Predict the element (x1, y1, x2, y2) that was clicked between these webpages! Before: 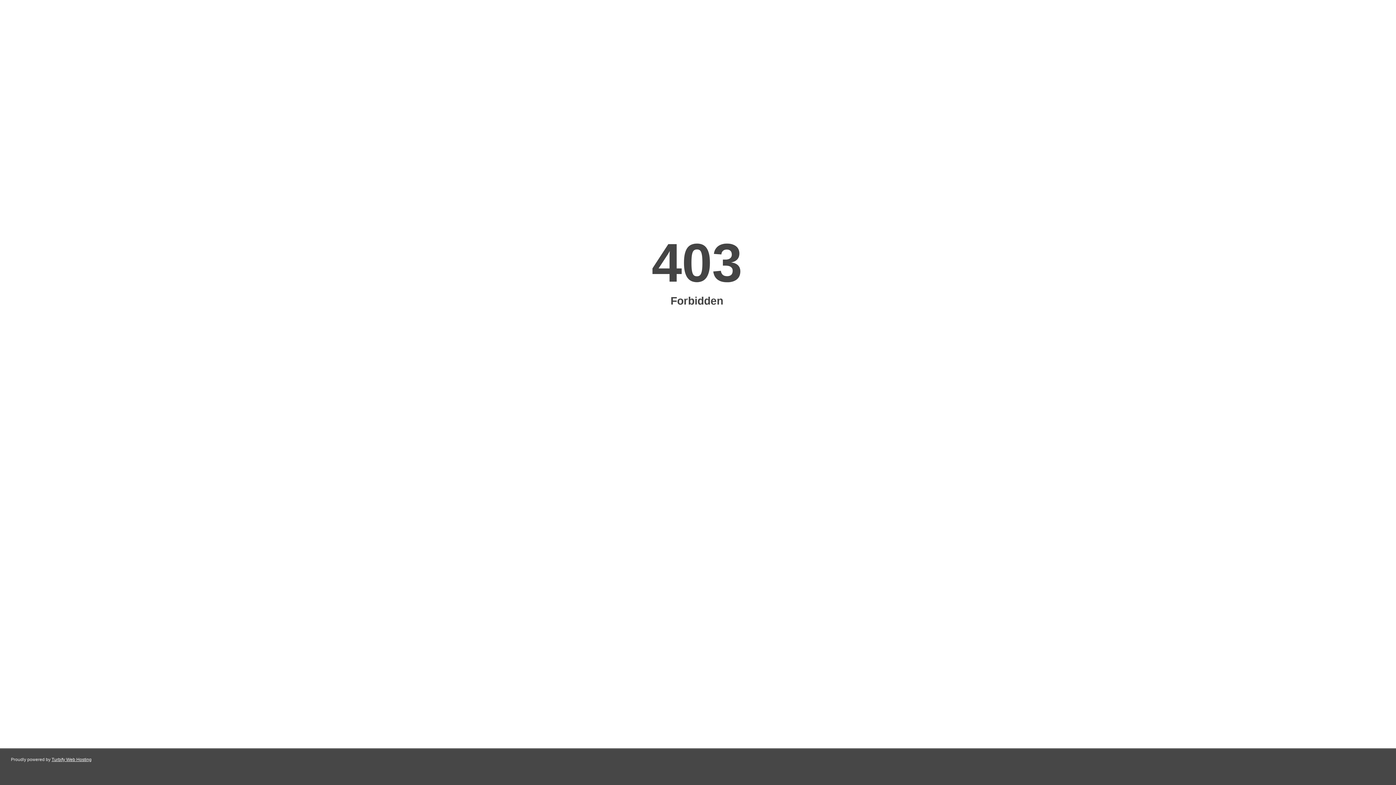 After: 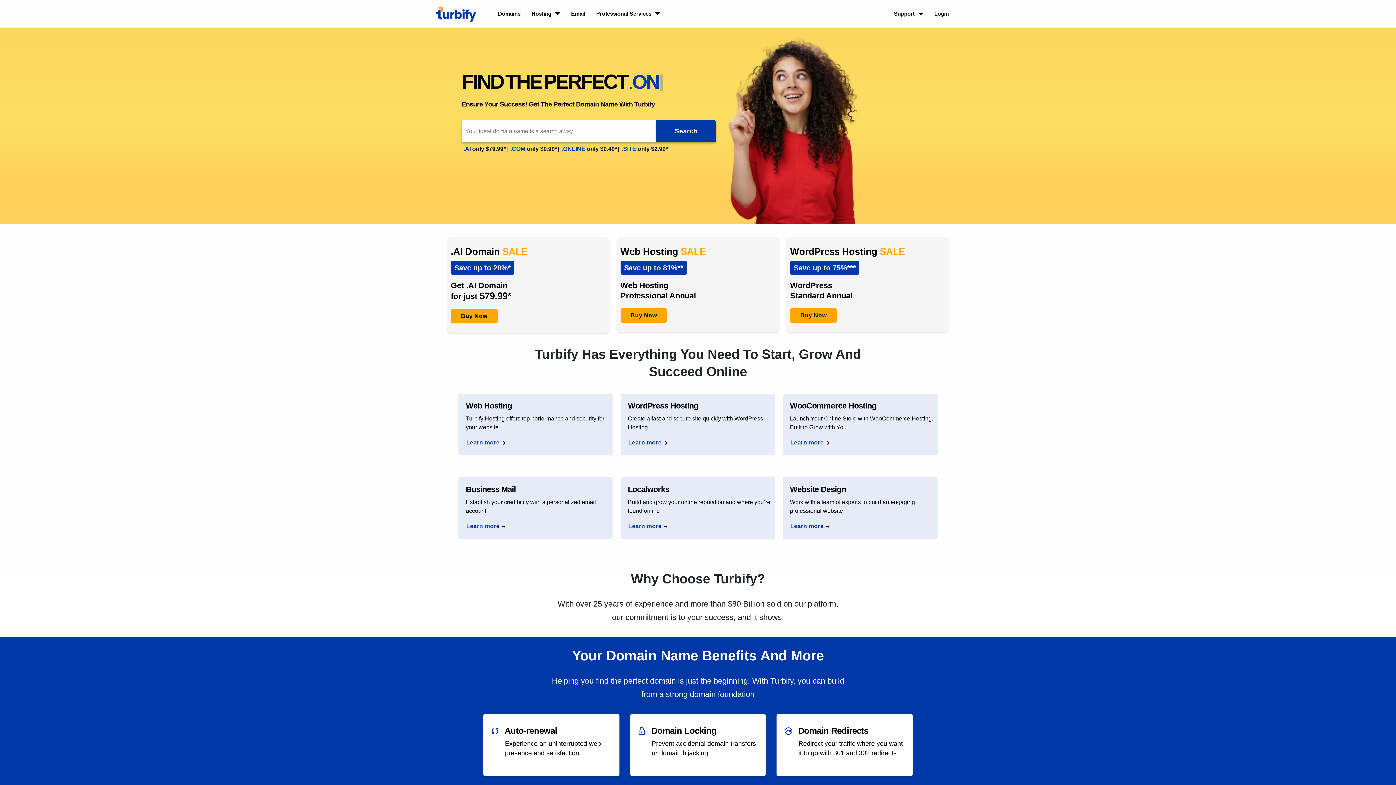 Action: bbox: (51, 757, 91, 762) label: Turbify Web Hosting